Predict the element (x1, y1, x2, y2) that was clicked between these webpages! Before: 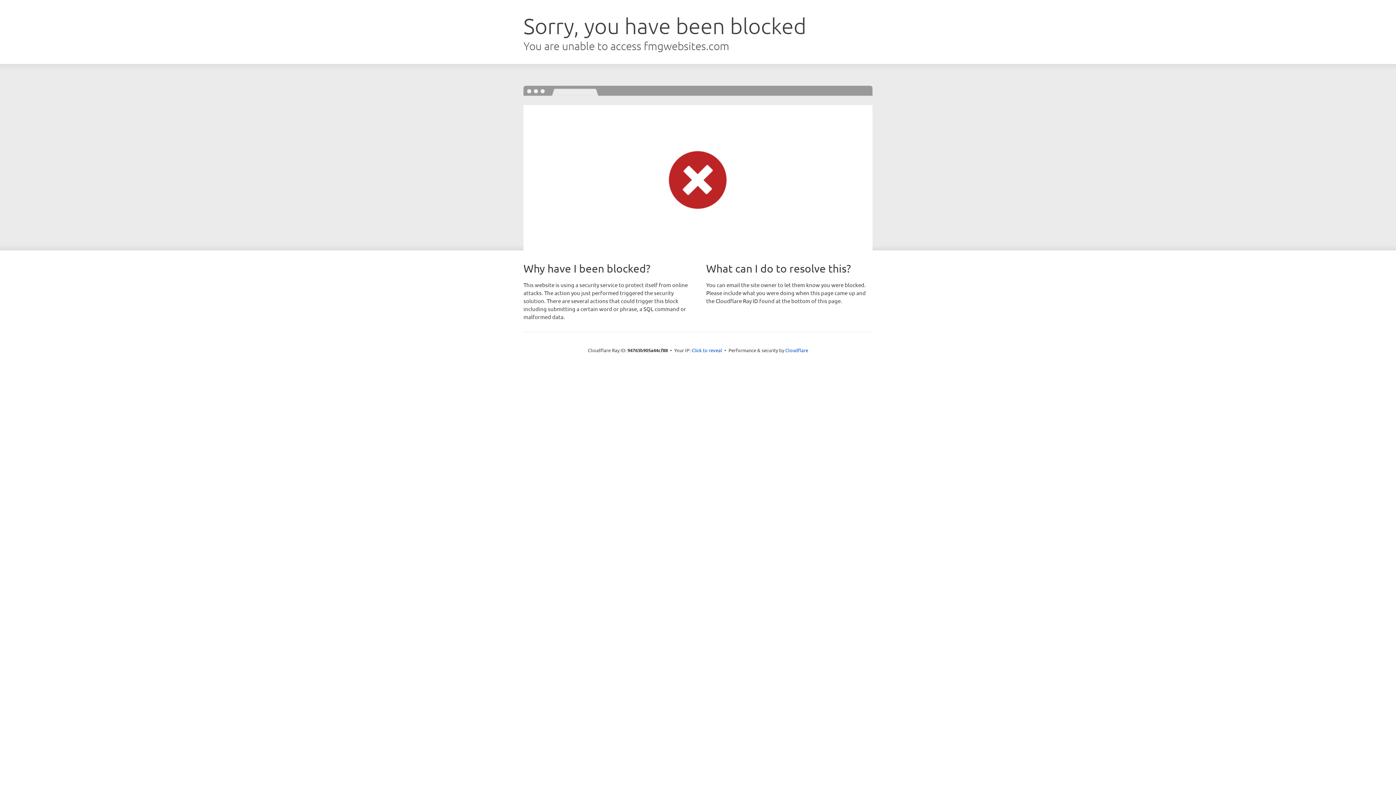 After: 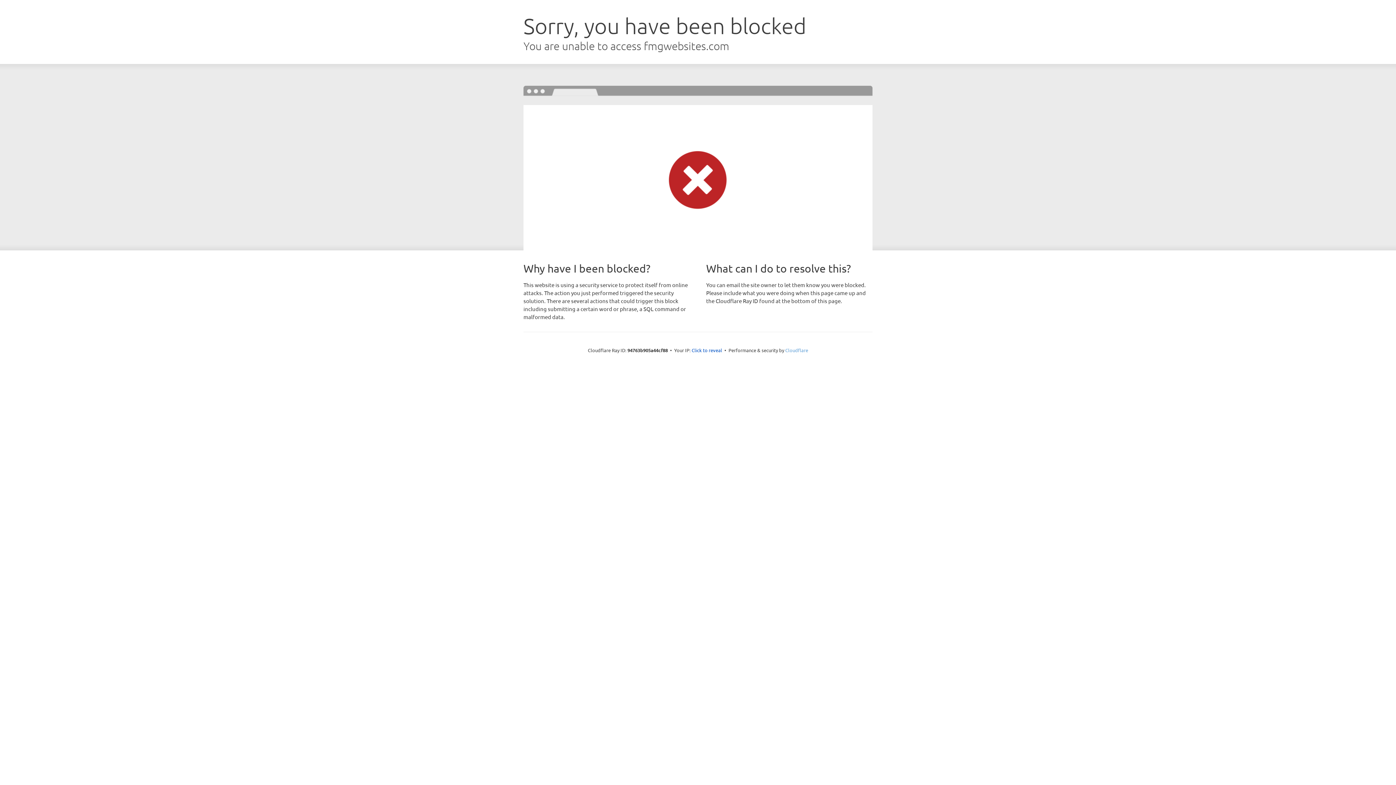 Action: label: Cloudflare bbox: (785, 347, 808, 353)